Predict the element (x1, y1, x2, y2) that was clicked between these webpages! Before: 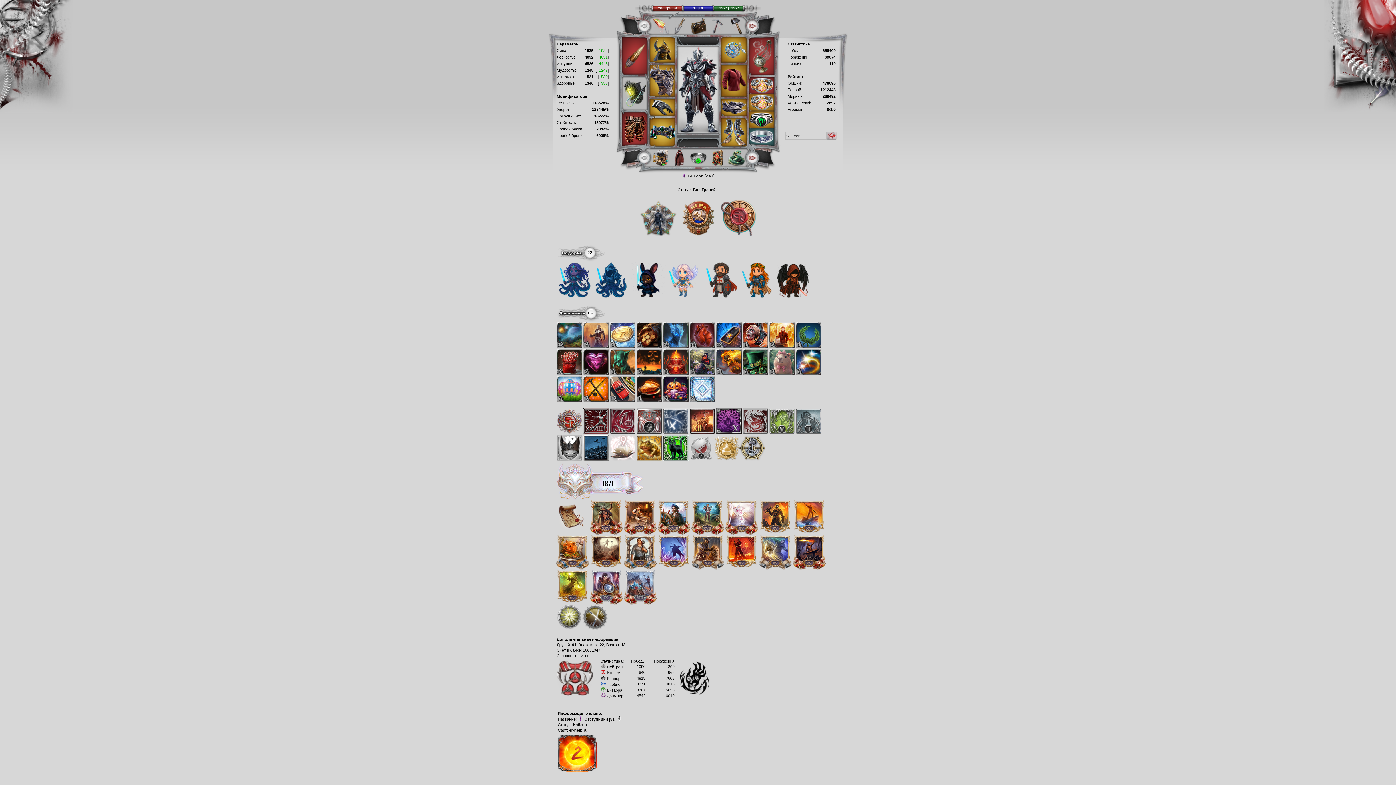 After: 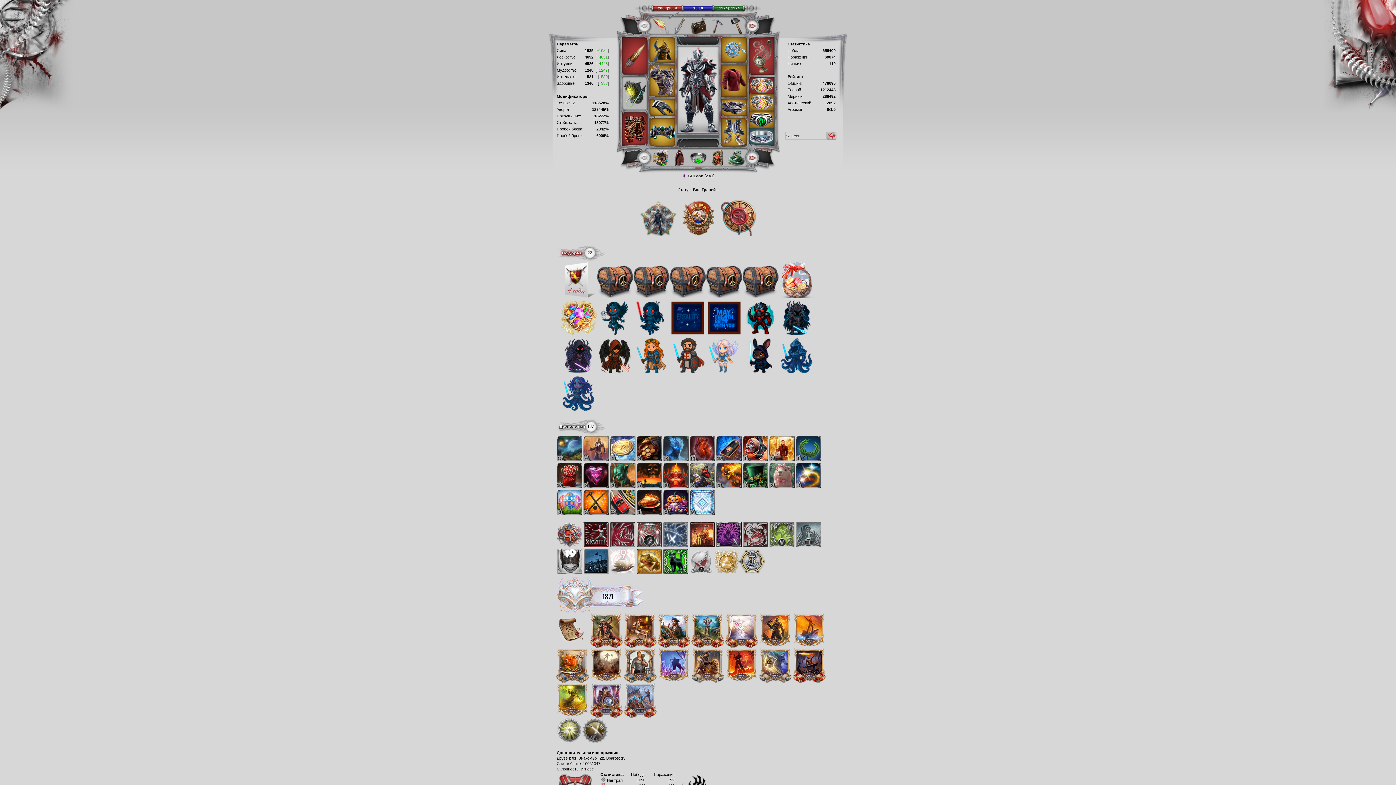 Action: bbox: (556, 245, 604, 262) label: 22